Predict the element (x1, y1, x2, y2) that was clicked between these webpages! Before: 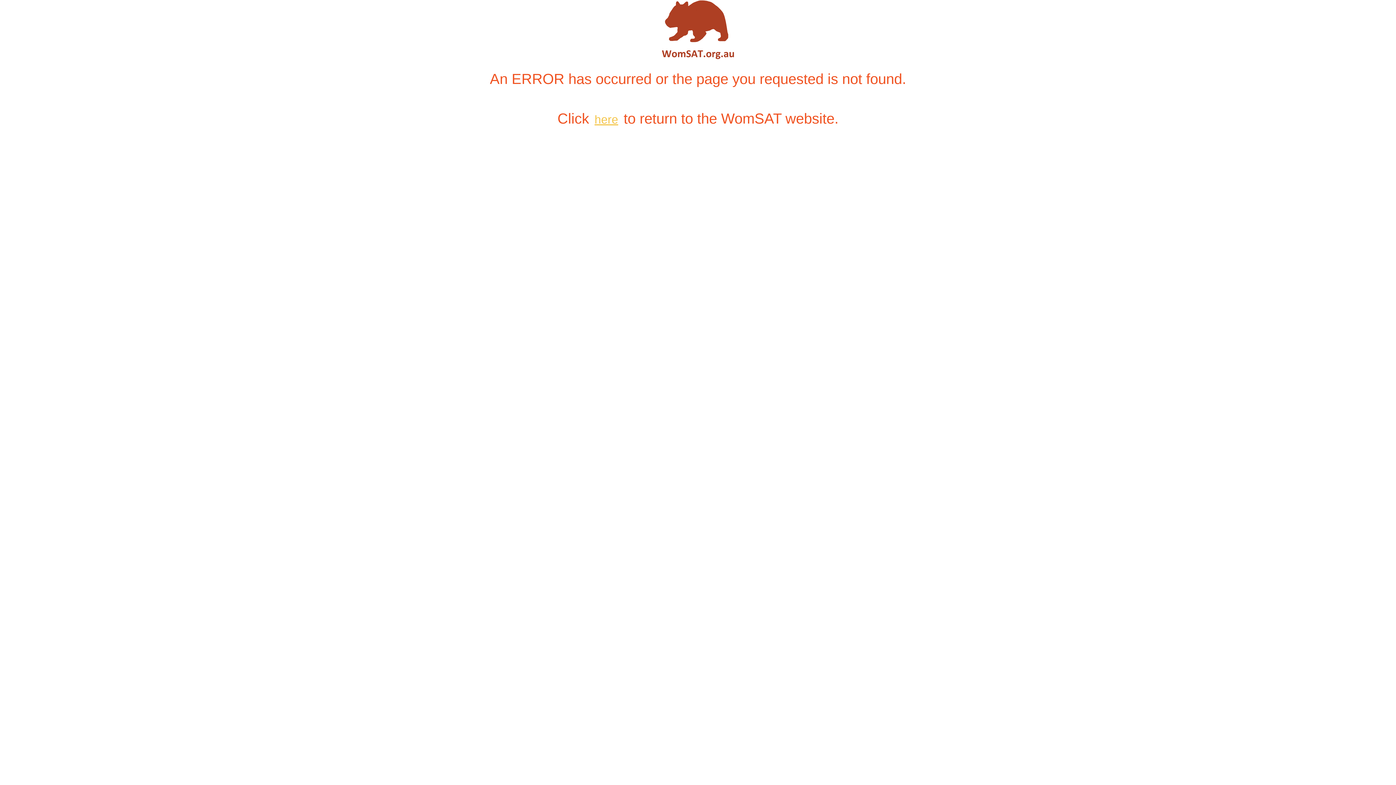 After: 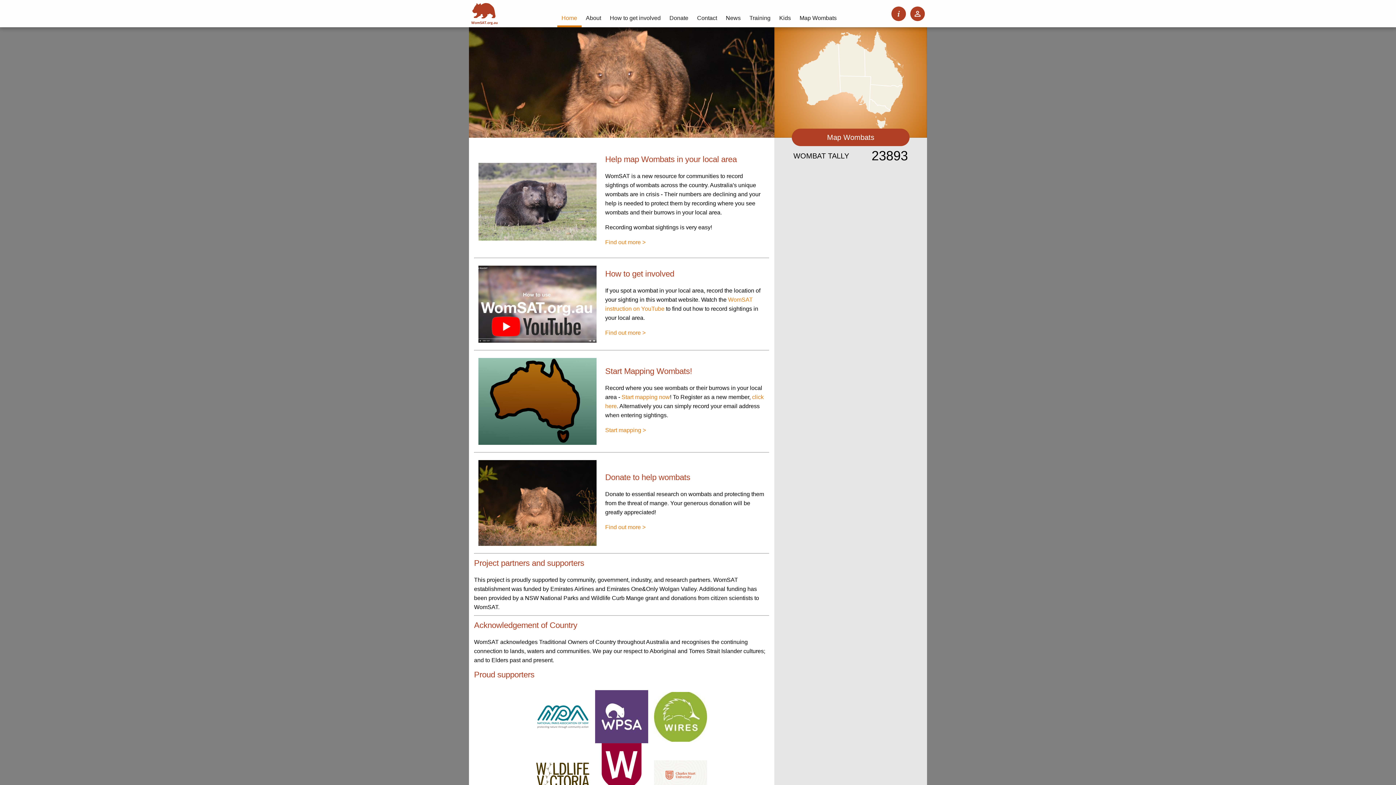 Action: bbox: (593, 111, 619, 127) label: here